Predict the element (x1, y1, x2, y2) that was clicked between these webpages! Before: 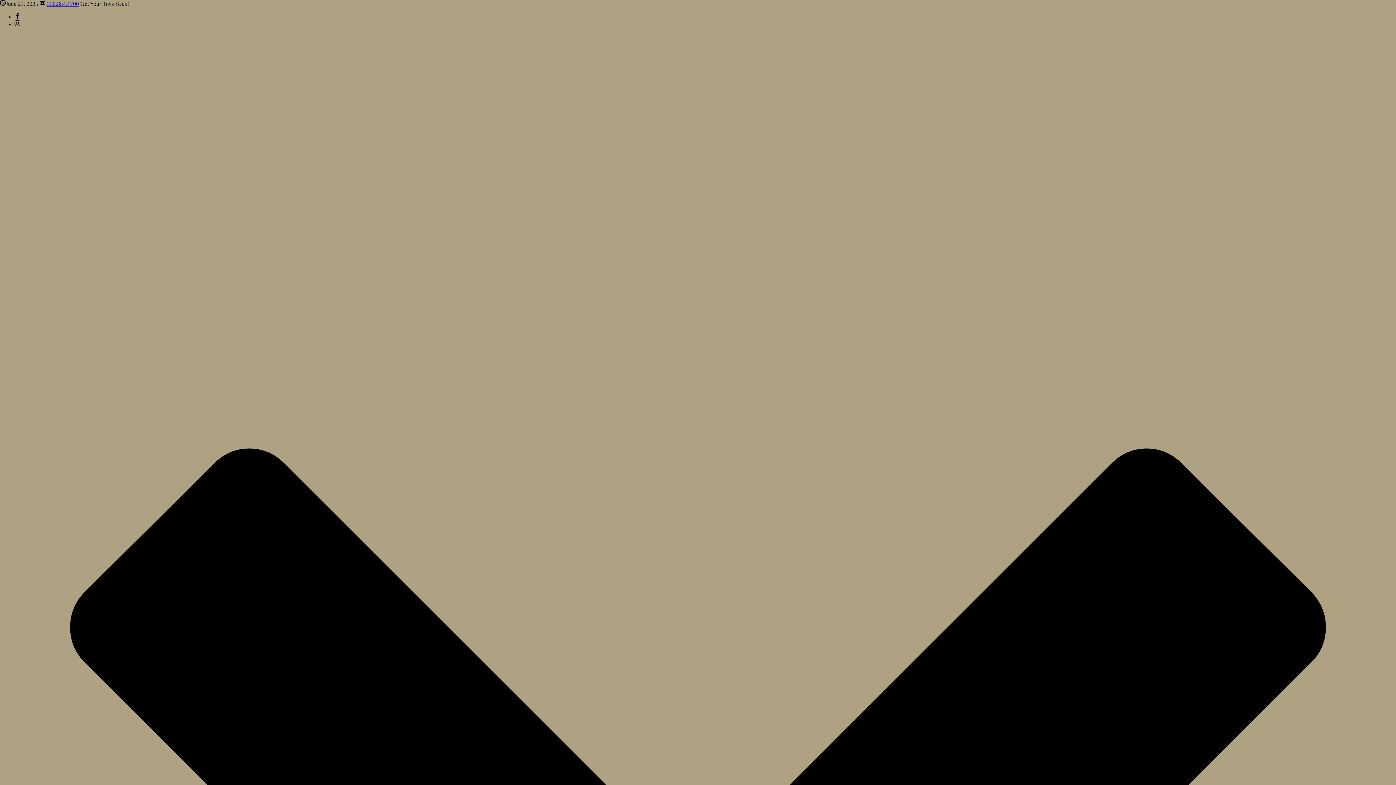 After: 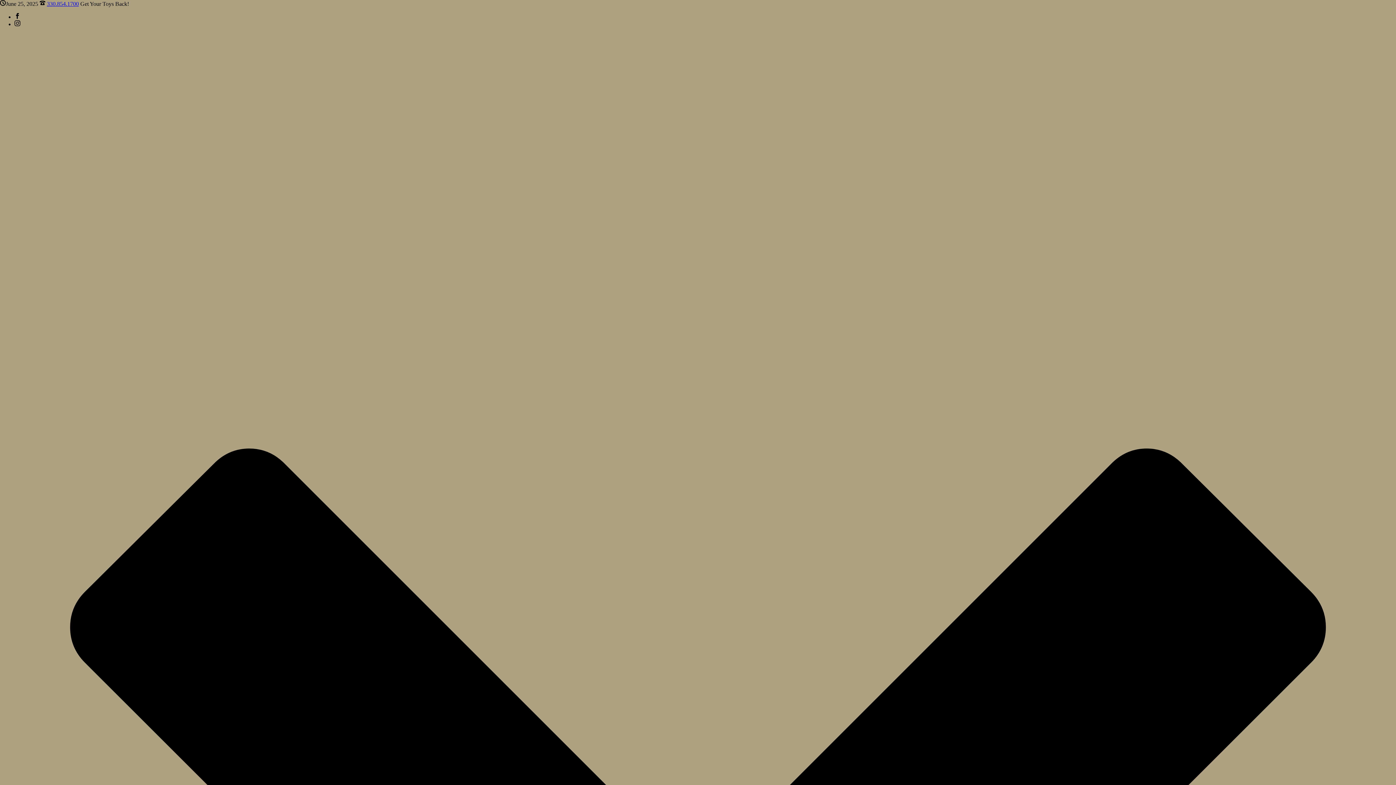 Action: bbox: (46, 0, 78, 6) label: 330.854.1700